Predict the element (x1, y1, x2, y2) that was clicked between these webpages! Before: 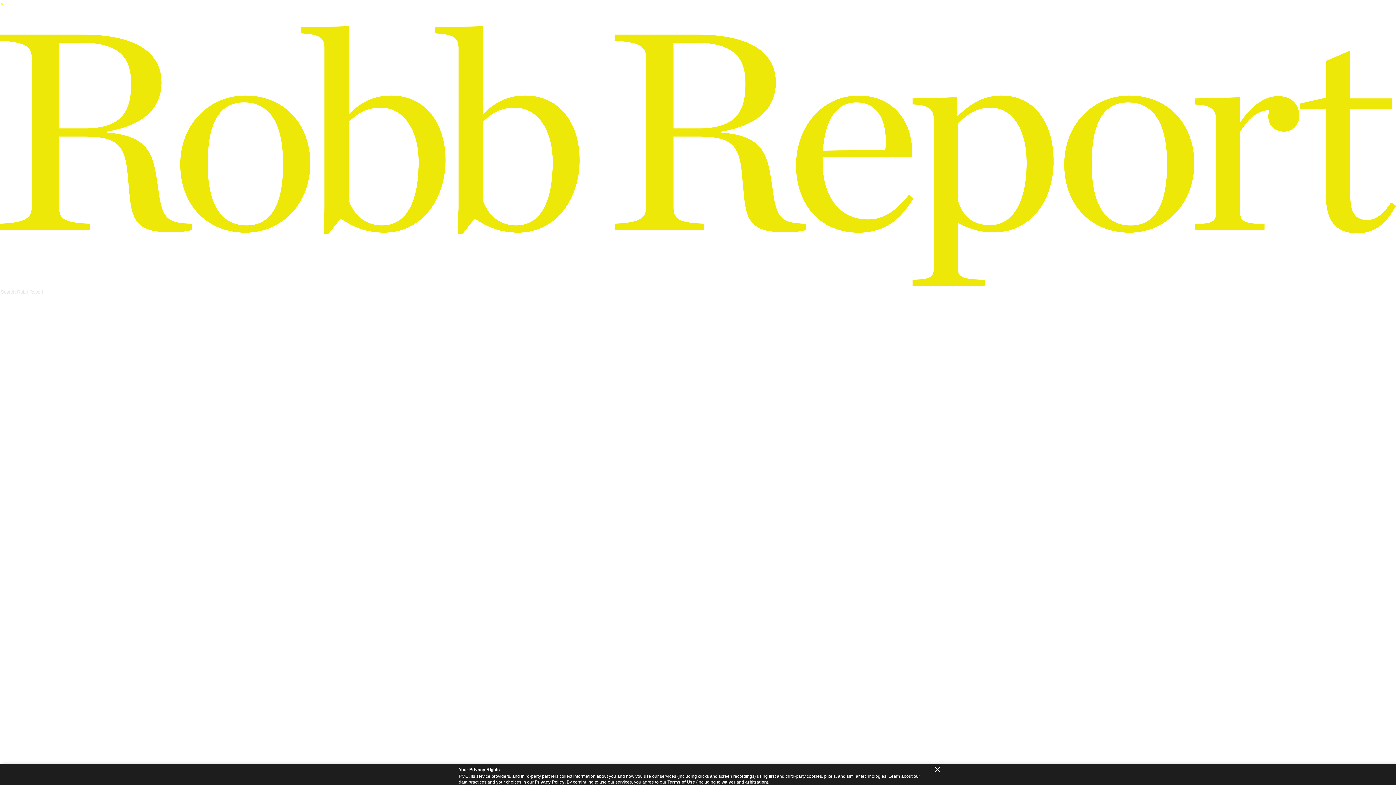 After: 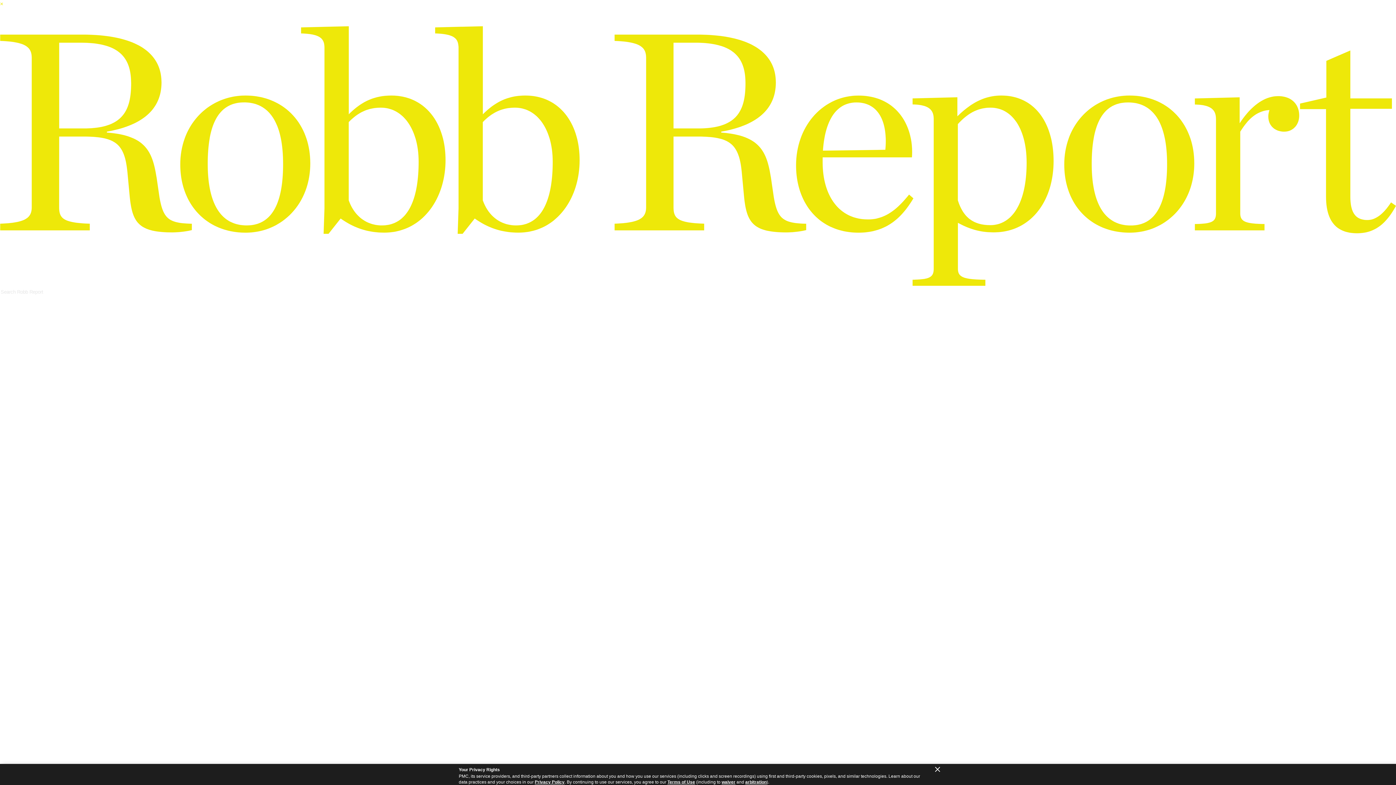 Action: label: Privacy Policy bbox: (534, 780, 564, 785)